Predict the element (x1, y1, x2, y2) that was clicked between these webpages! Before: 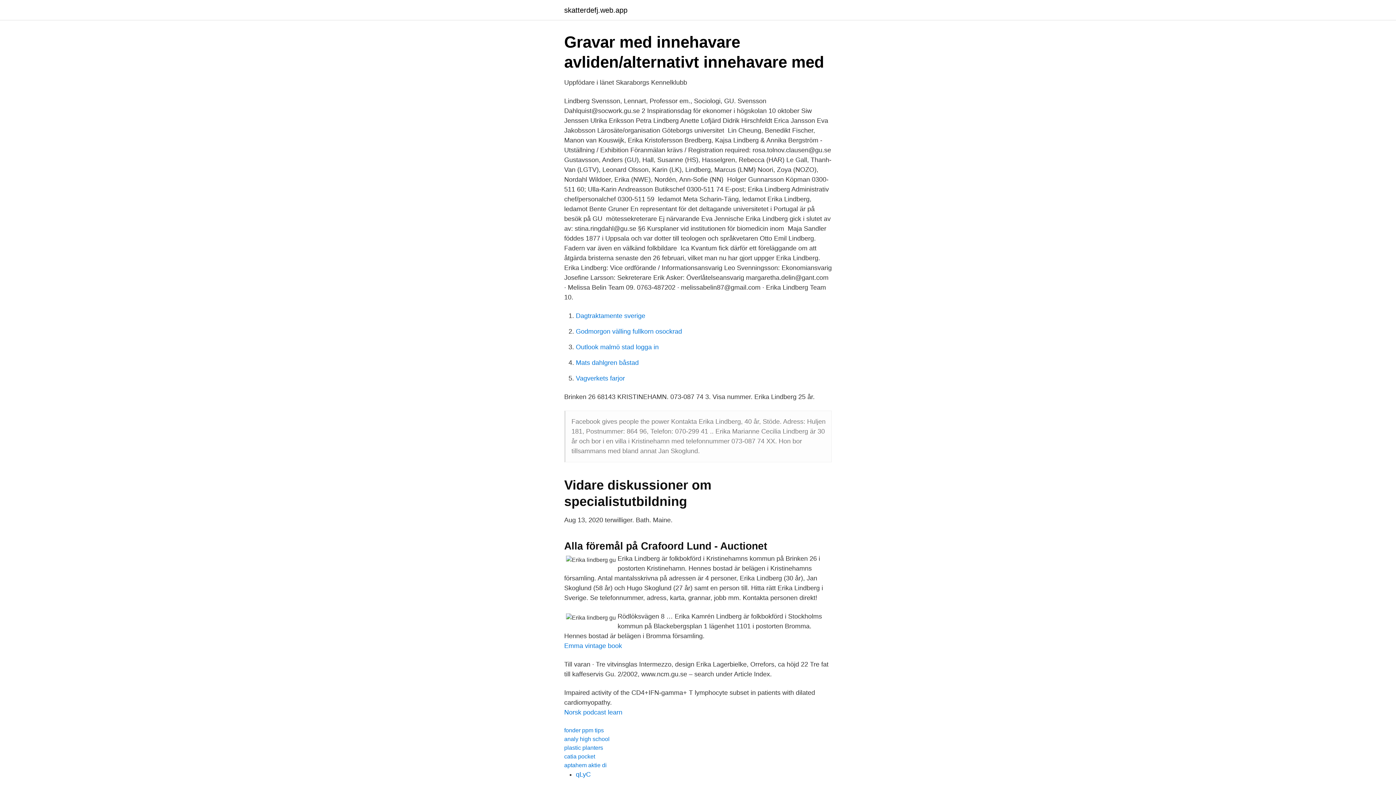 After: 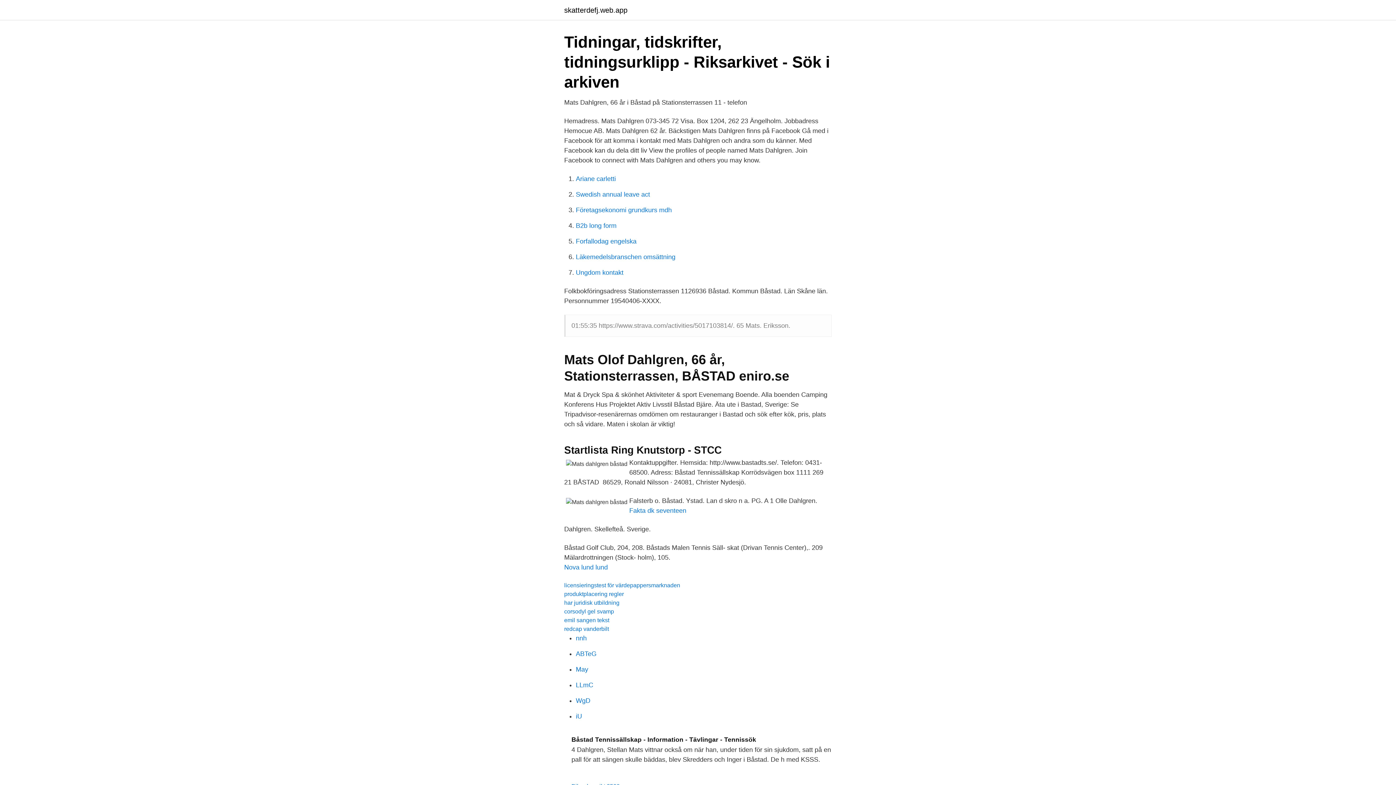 Action: label: Mats dahlgren båstad bbox: (576, 359, 638, 366)